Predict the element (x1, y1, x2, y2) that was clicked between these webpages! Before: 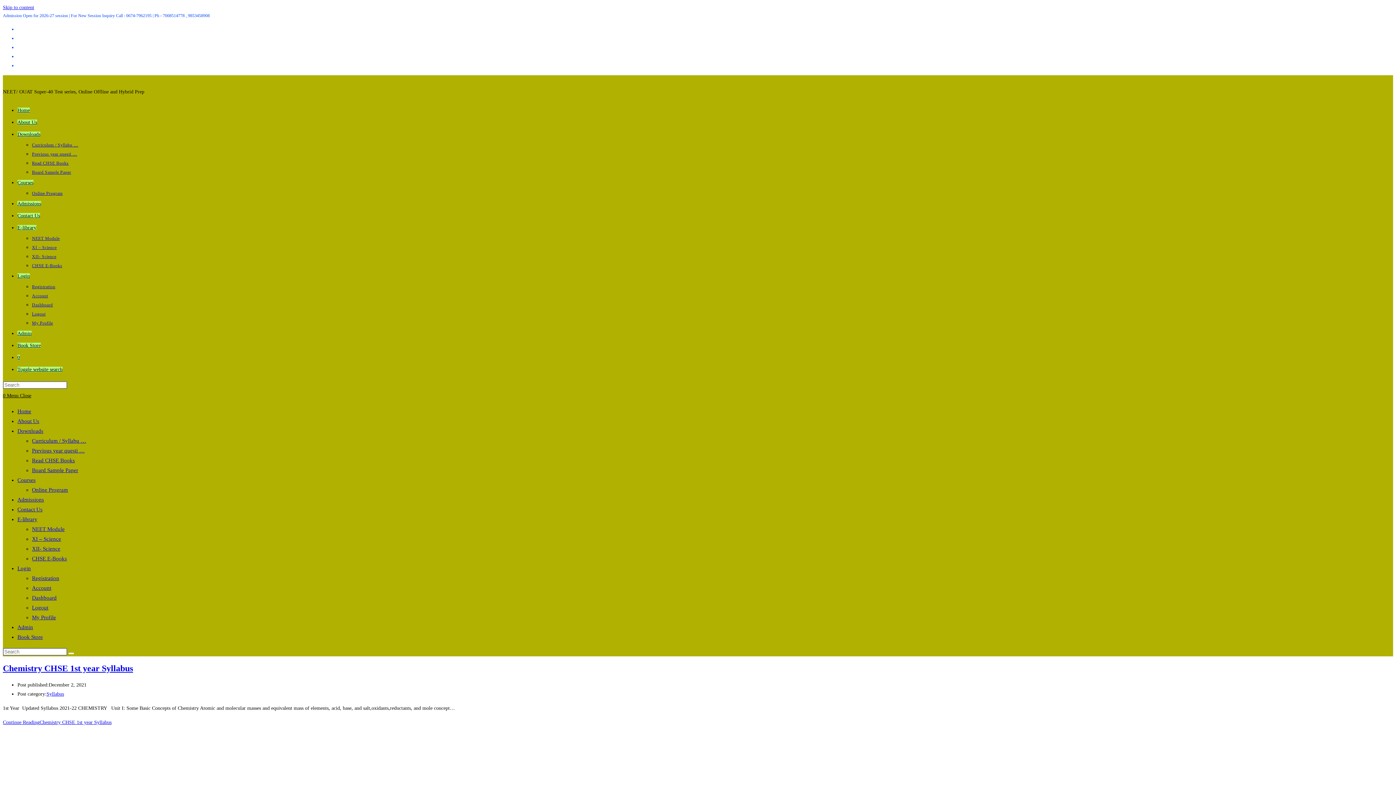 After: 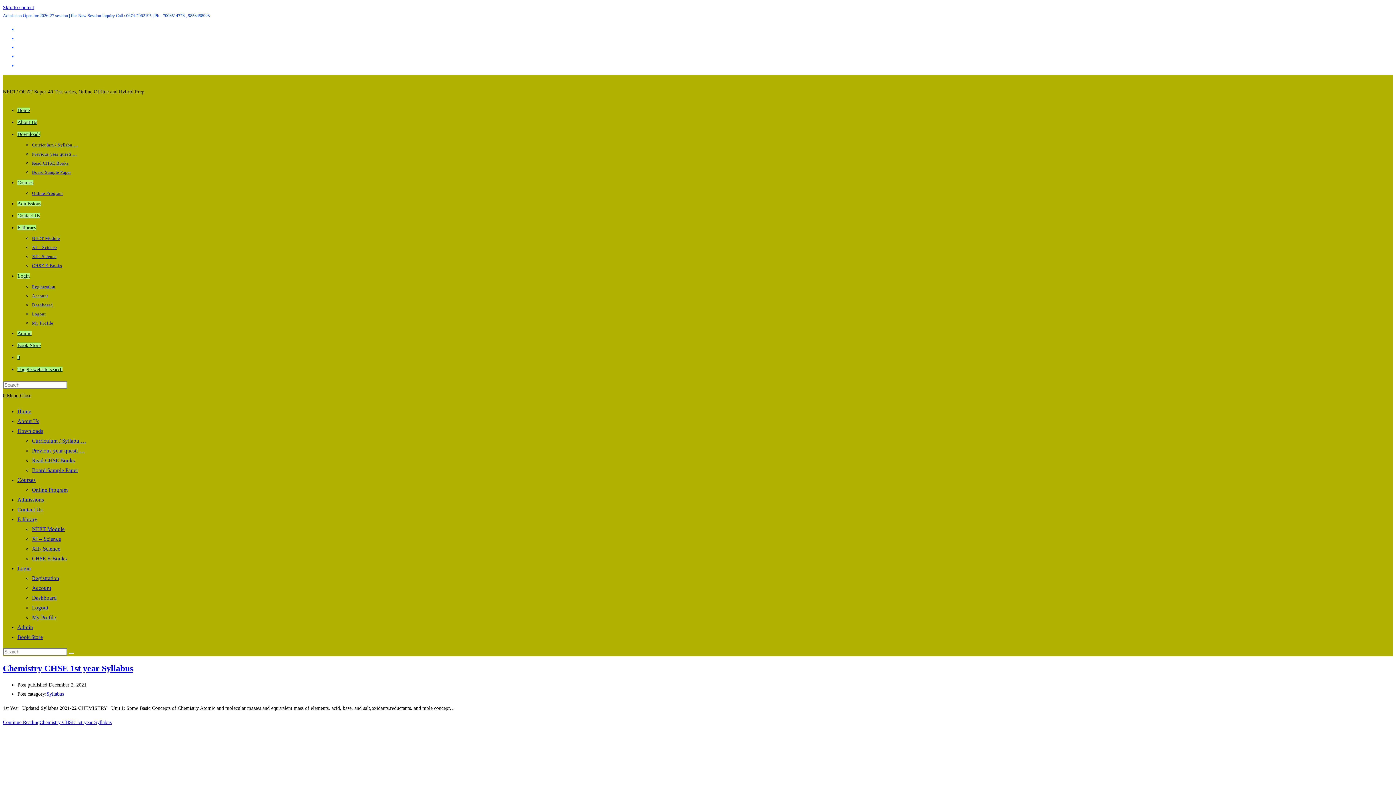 Action: label: Read CHSE Books bbox: (32, 160, 68, 165)